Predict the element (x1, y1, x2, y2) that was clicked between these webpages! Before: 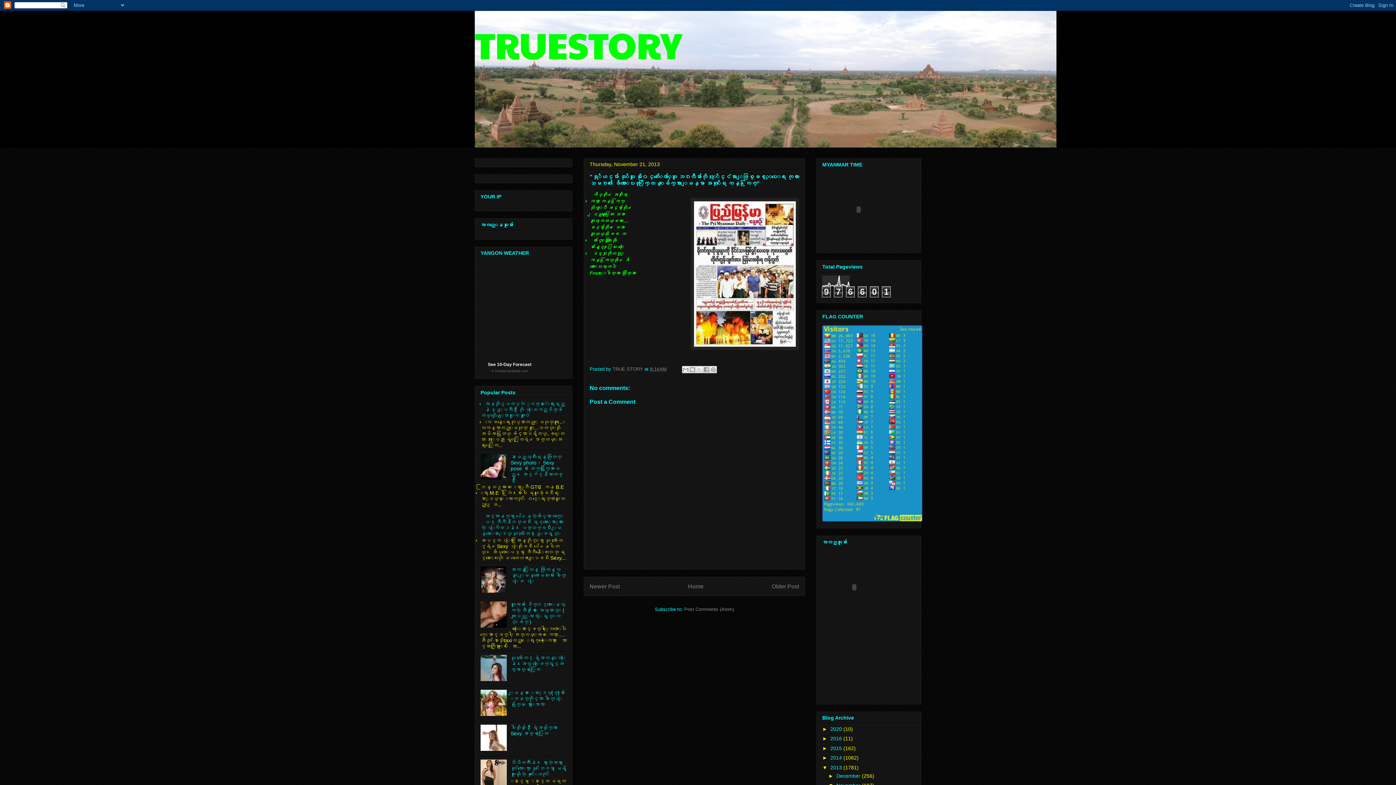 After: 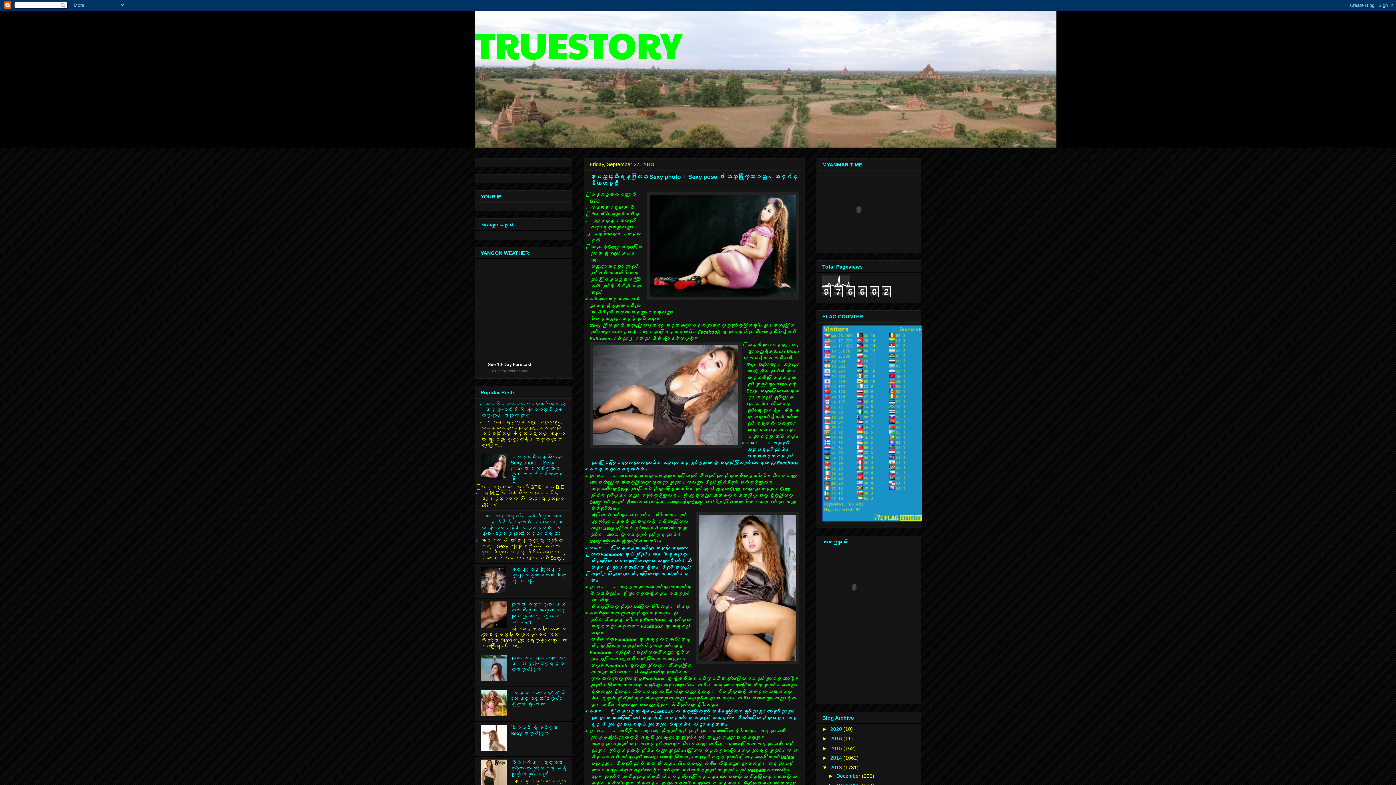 Action: bbox: (510, 454, 562, 483) label: နာမည္ၾကီးရန္အတြက္ Sexy photo၊ Sexy pose မ်ား ဆက္ရိုက္သြားမည္႔ အင္ဂ်င္နီယာတစ္ဦး